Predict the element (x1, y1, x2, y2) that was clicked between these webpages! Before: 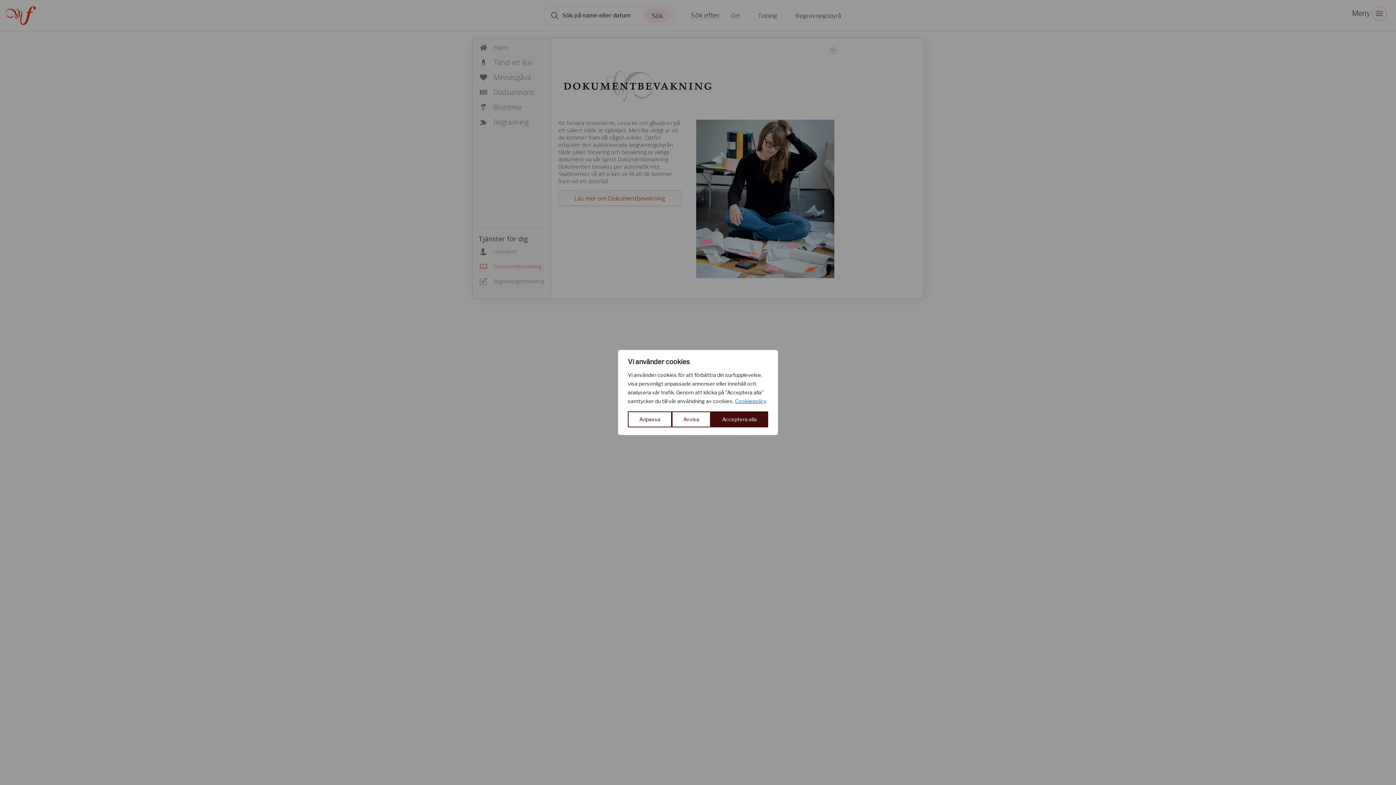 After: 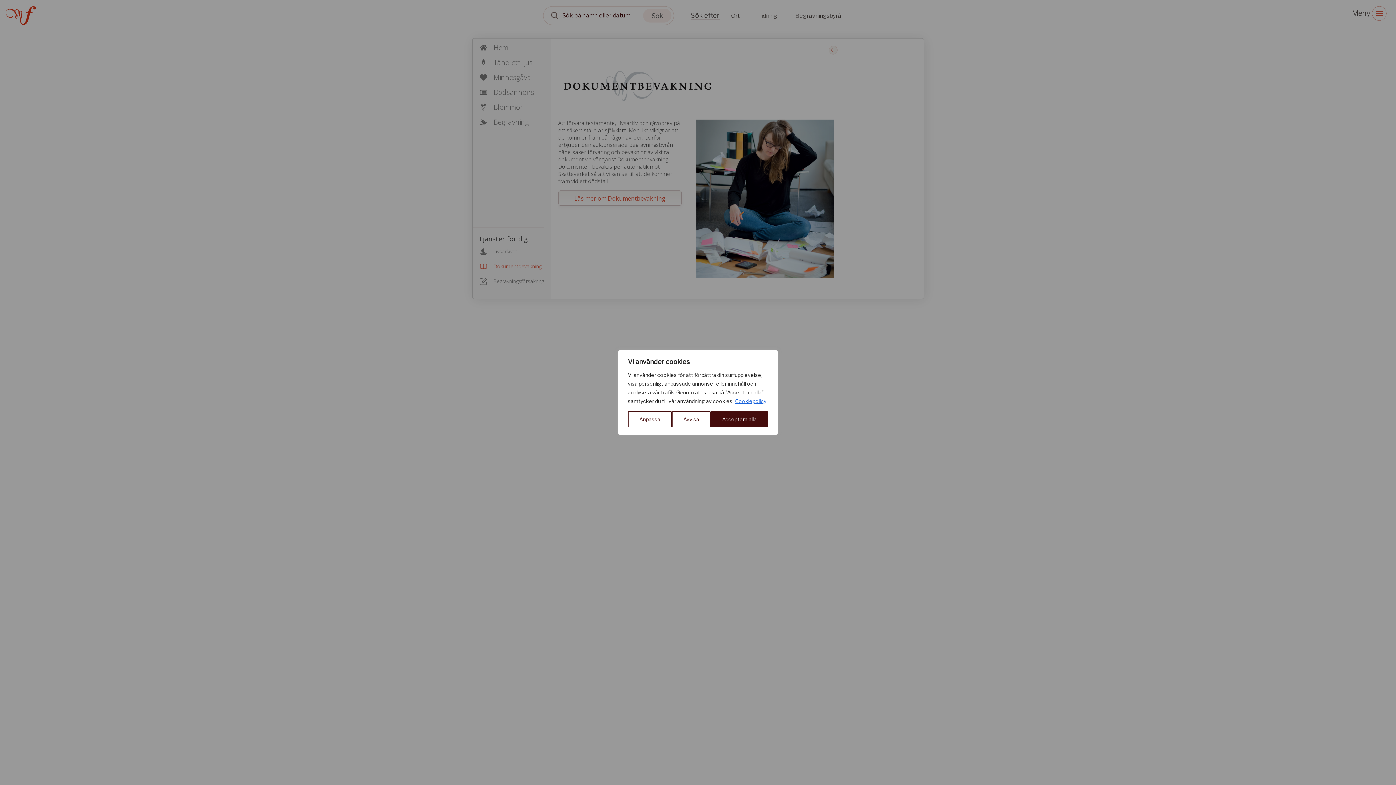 Action: bbox: (734, 397, 766, 404) label: Cookiepolicy